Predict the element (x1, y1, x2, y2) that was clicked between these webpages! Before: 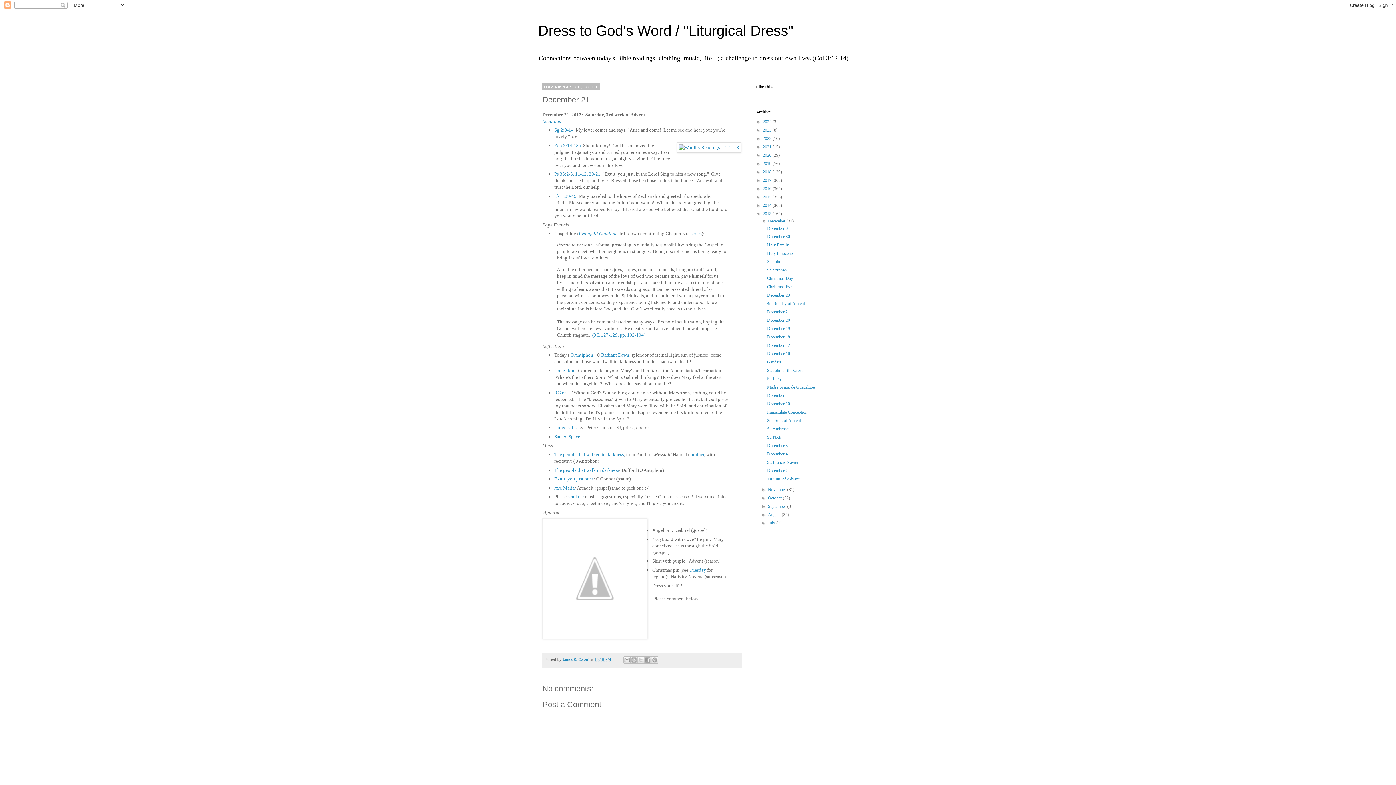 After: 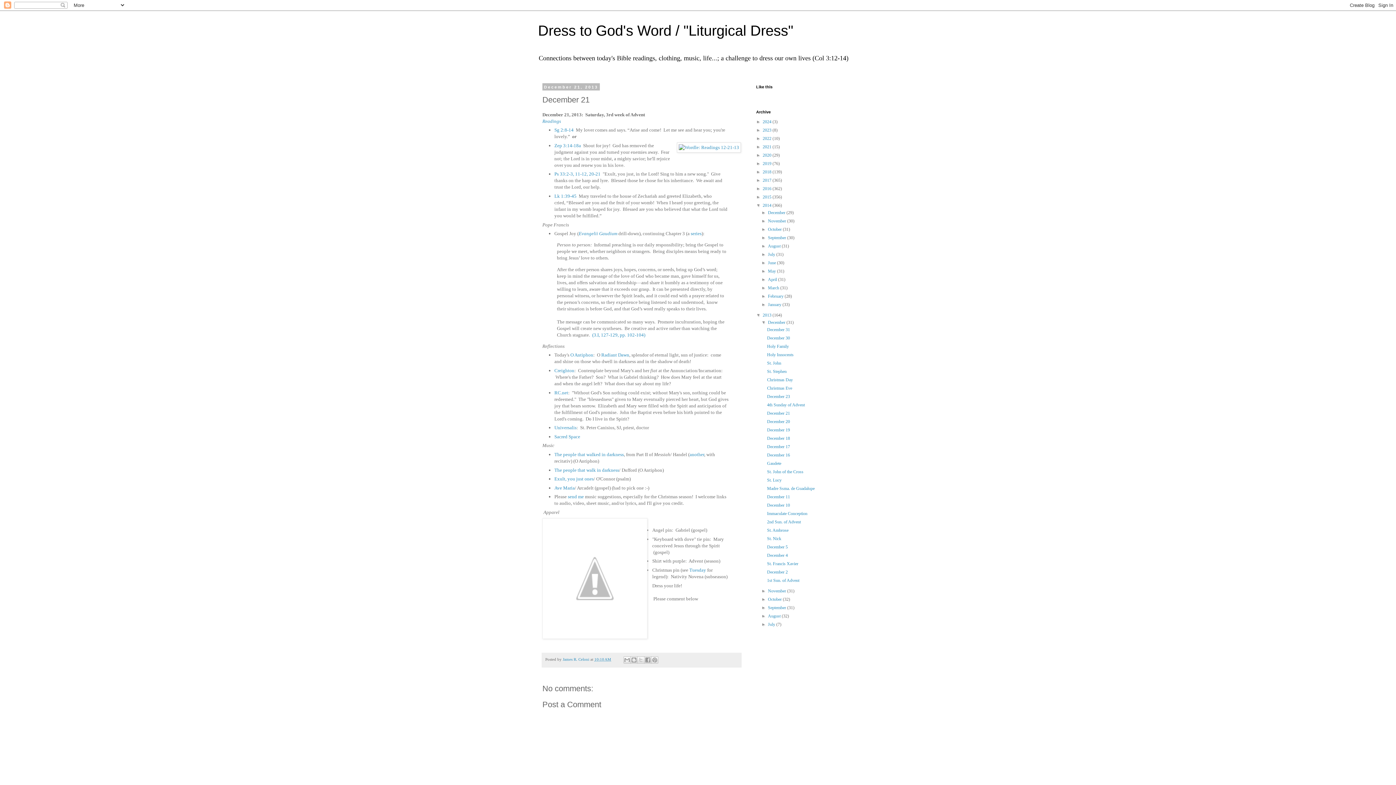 Action: label: ►   bbox: (756, 202, 762, 208)